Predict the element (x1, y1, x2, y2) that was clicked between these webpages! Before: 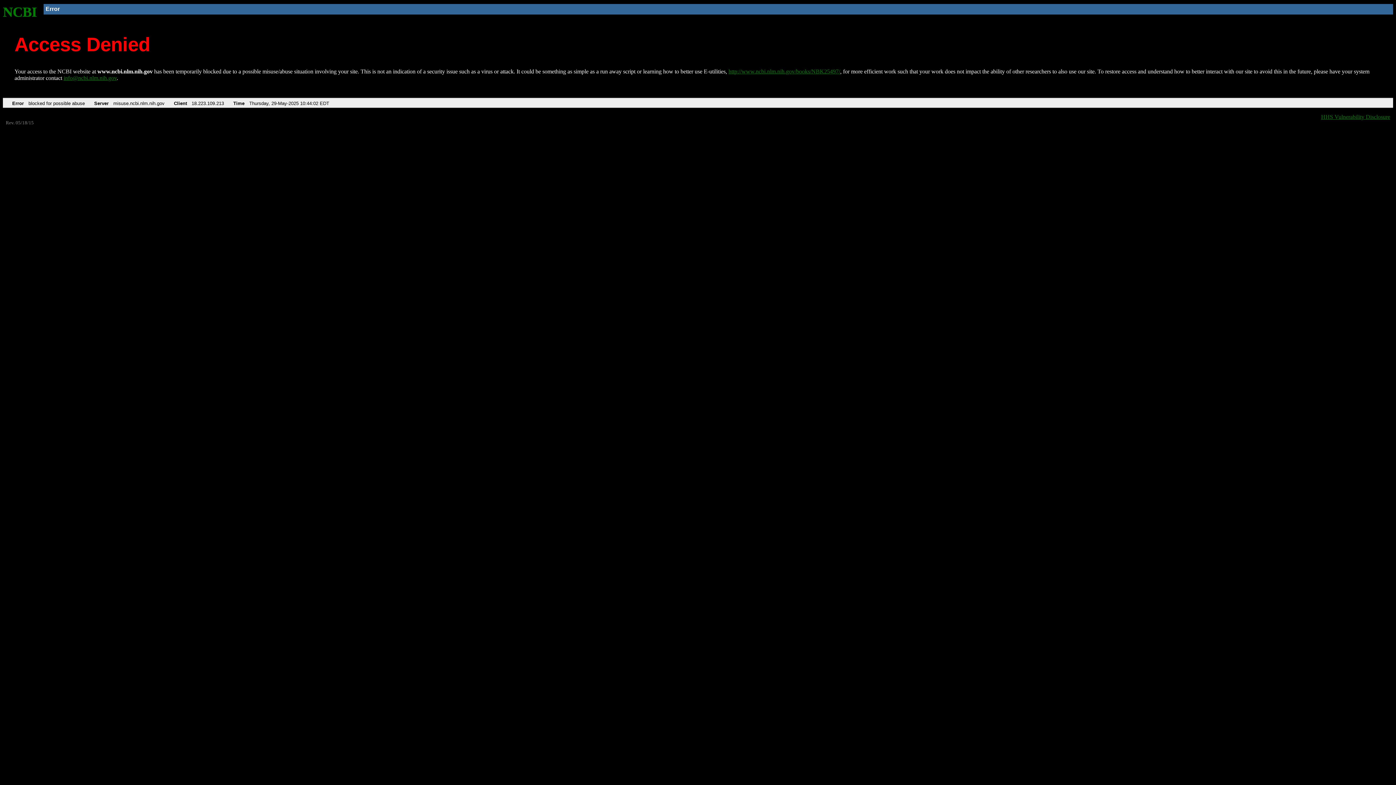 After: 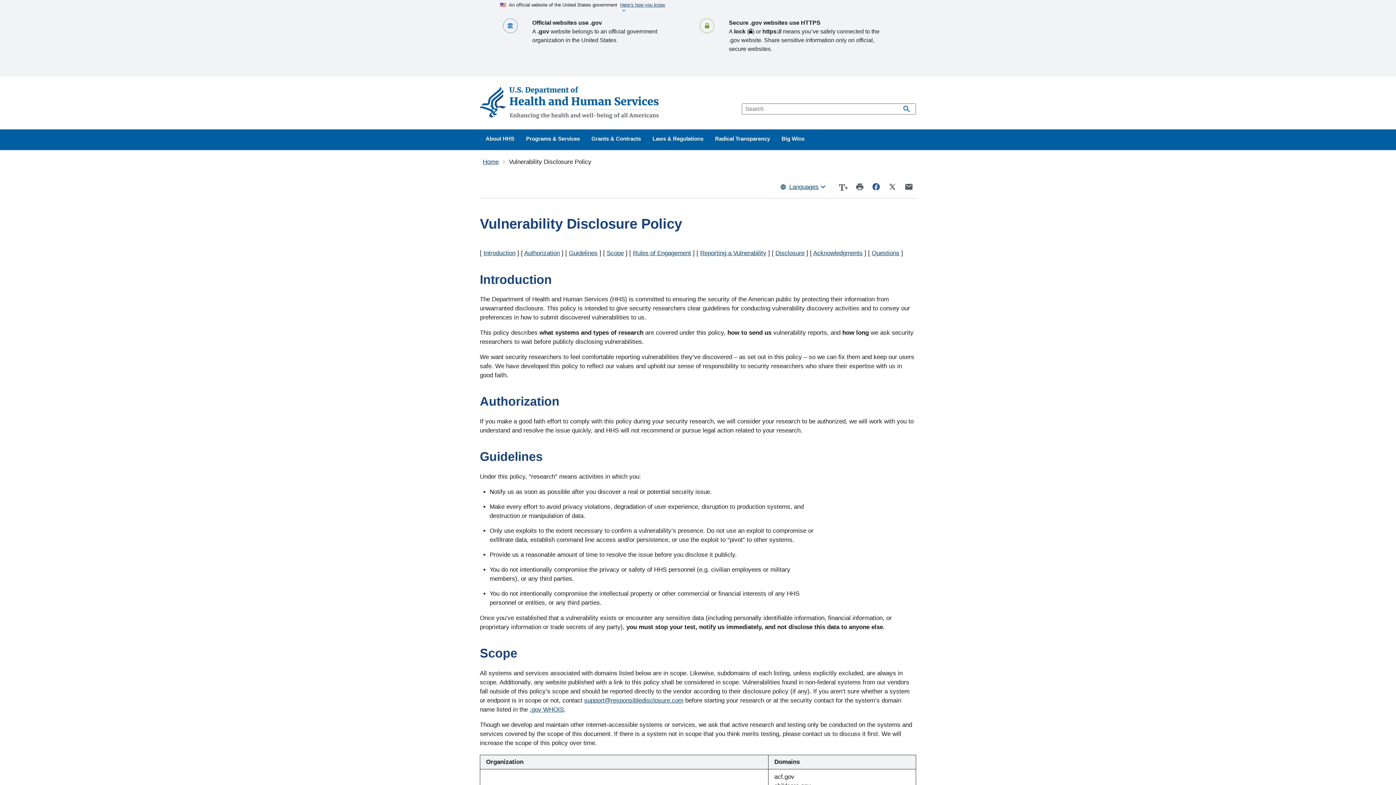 Action: bbox: (1321, 113, 1390, 119) label: HHS Vulnerability Disclosure